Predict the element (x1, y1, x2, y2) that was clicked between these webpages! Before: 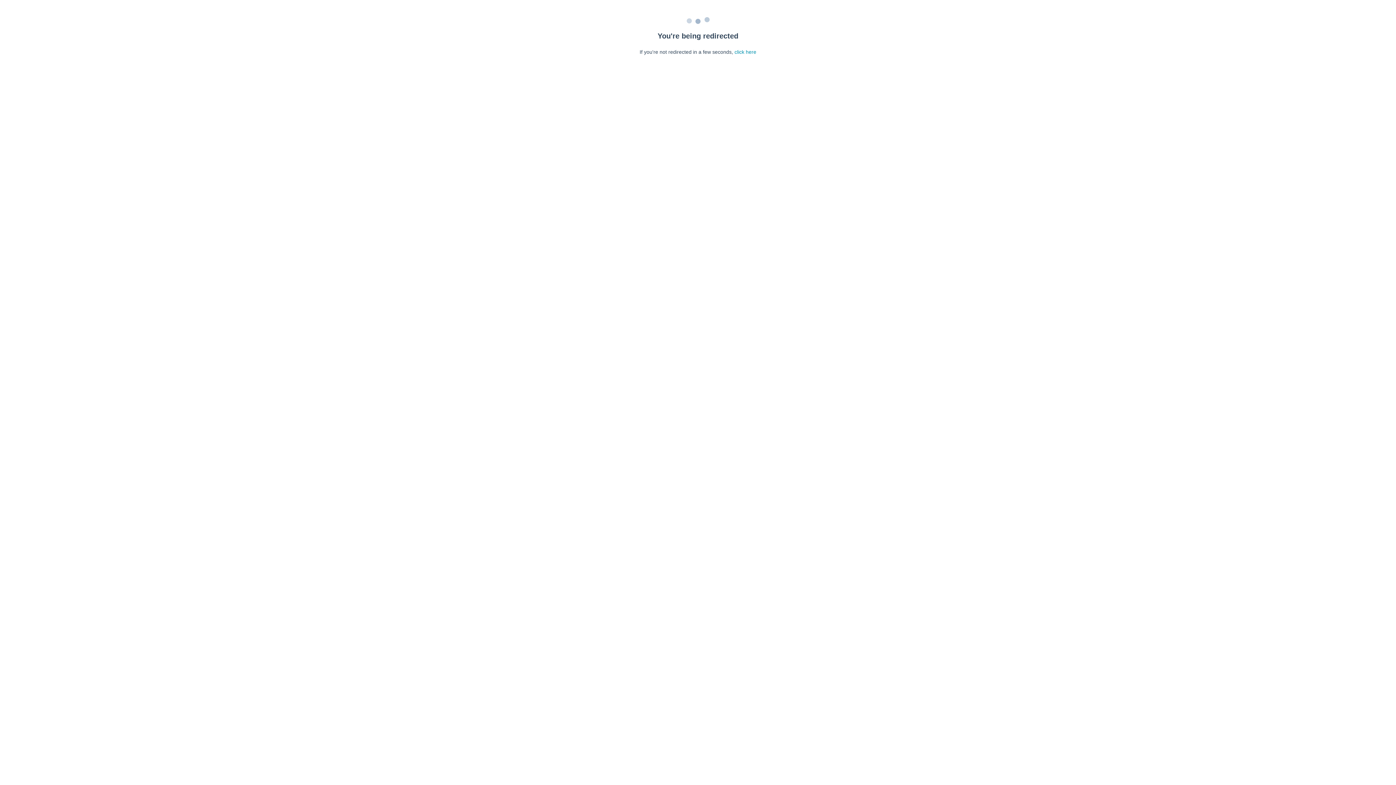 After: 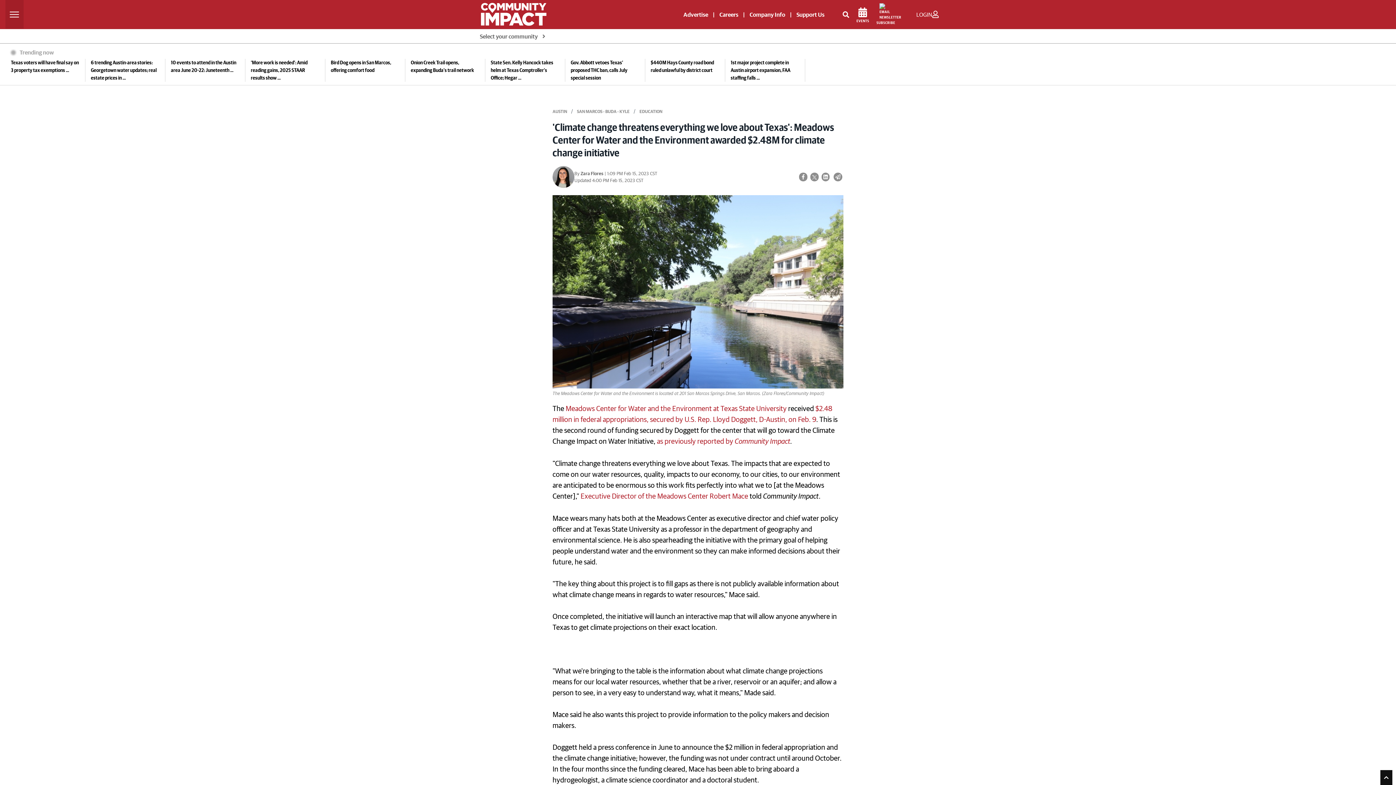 Action: label: click here bbox: (734, 49, 756, 54)